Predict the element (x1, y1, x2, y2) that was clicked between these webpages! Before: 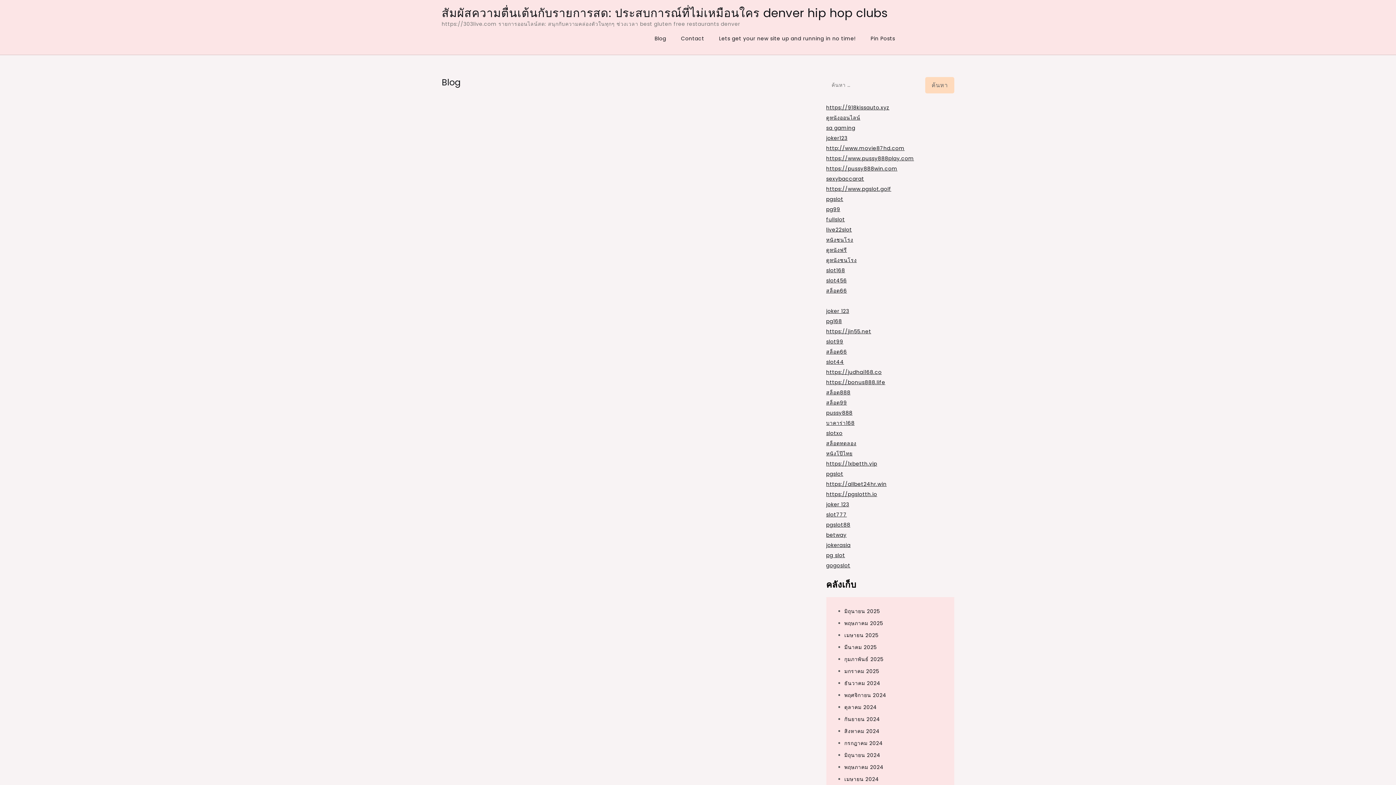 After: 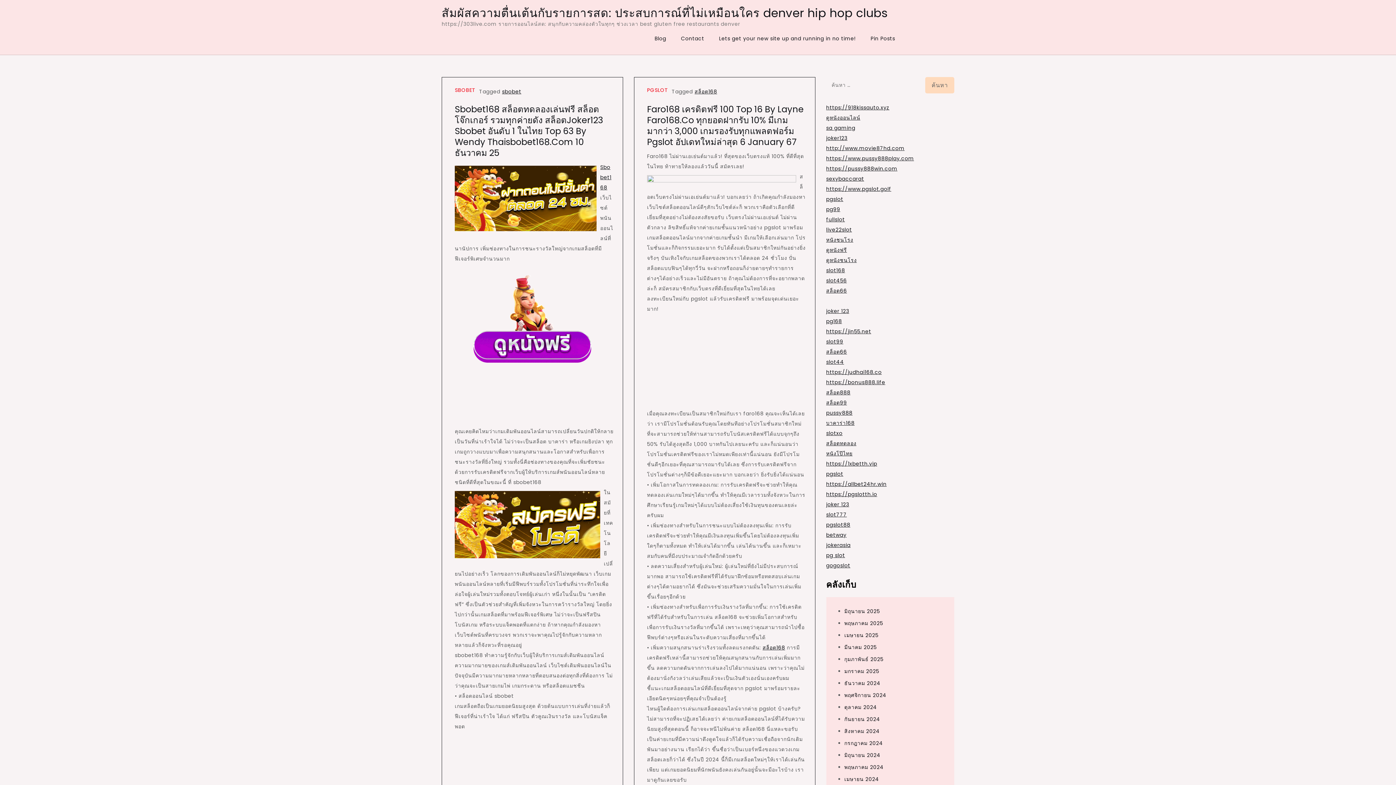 Action: label: ธันวาคม 2024 bbox: (844, 680, 880, 687)